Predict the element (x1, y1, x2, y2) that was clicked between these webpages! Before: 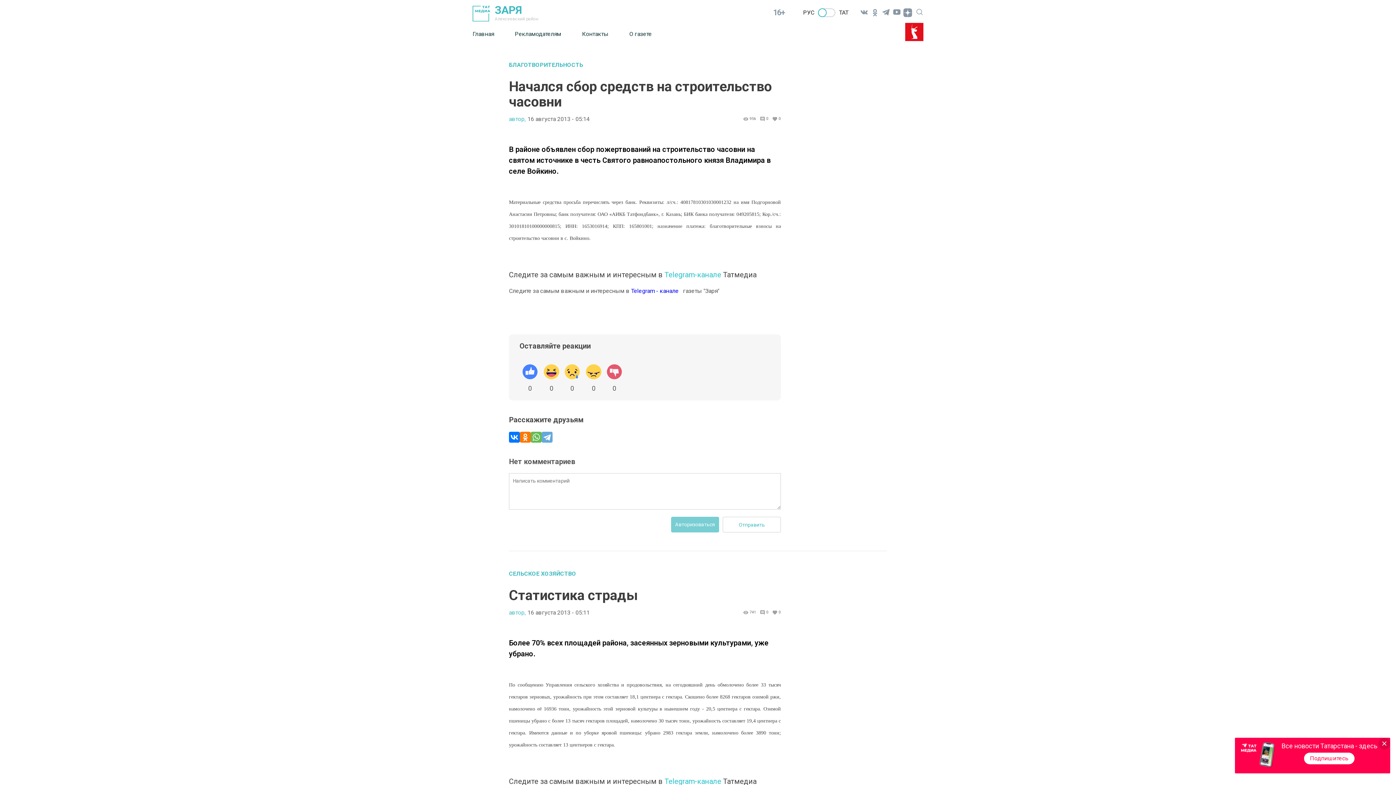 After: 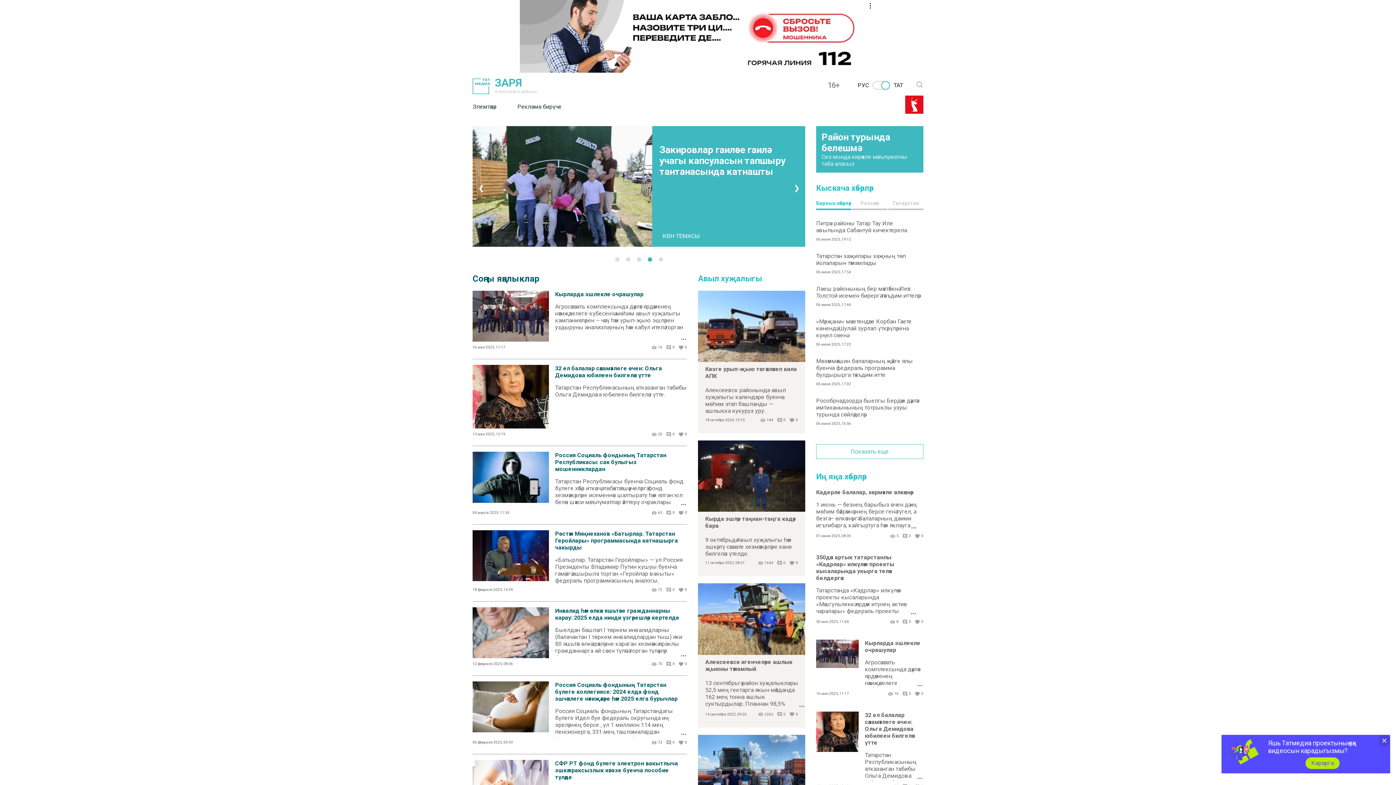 Action: label: ТАТ bbox: (839, 9, 848, 16)